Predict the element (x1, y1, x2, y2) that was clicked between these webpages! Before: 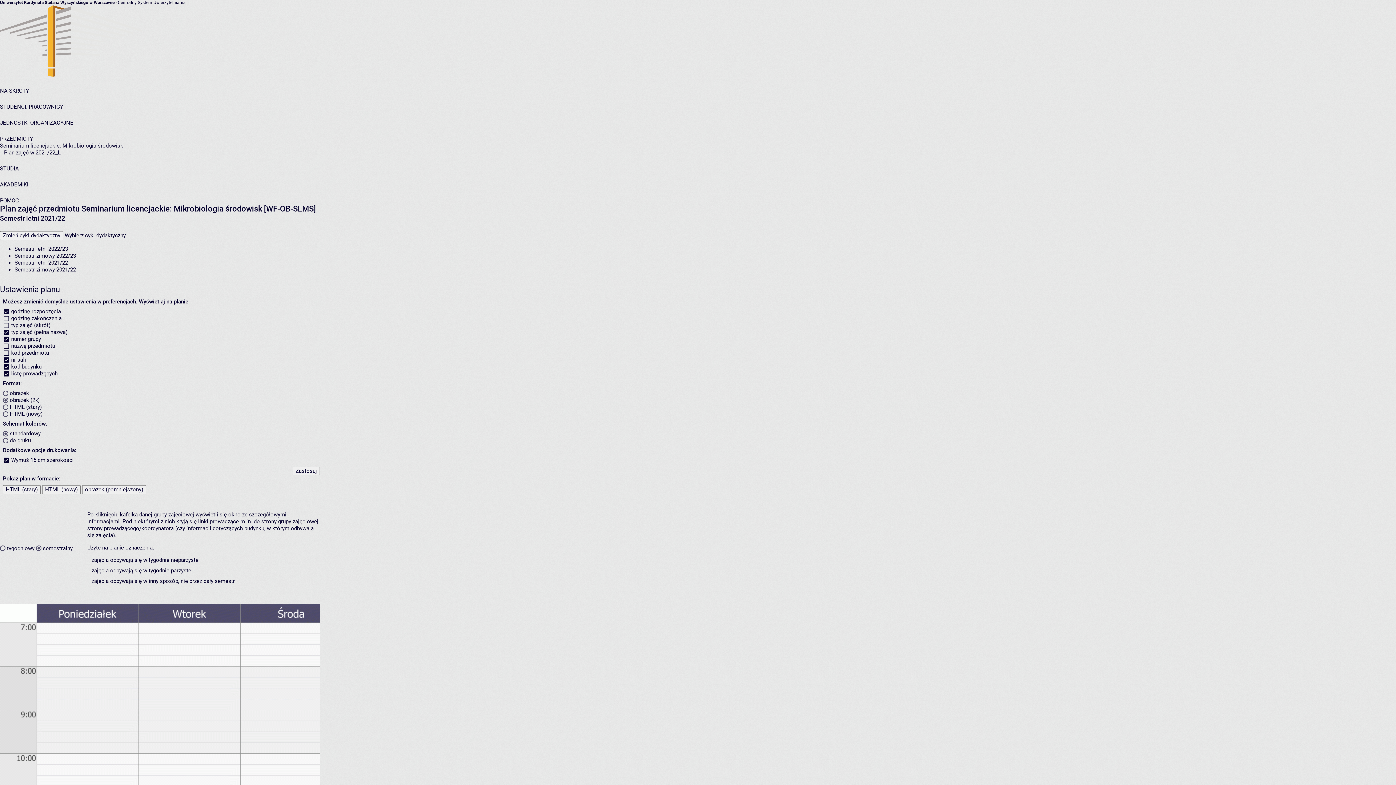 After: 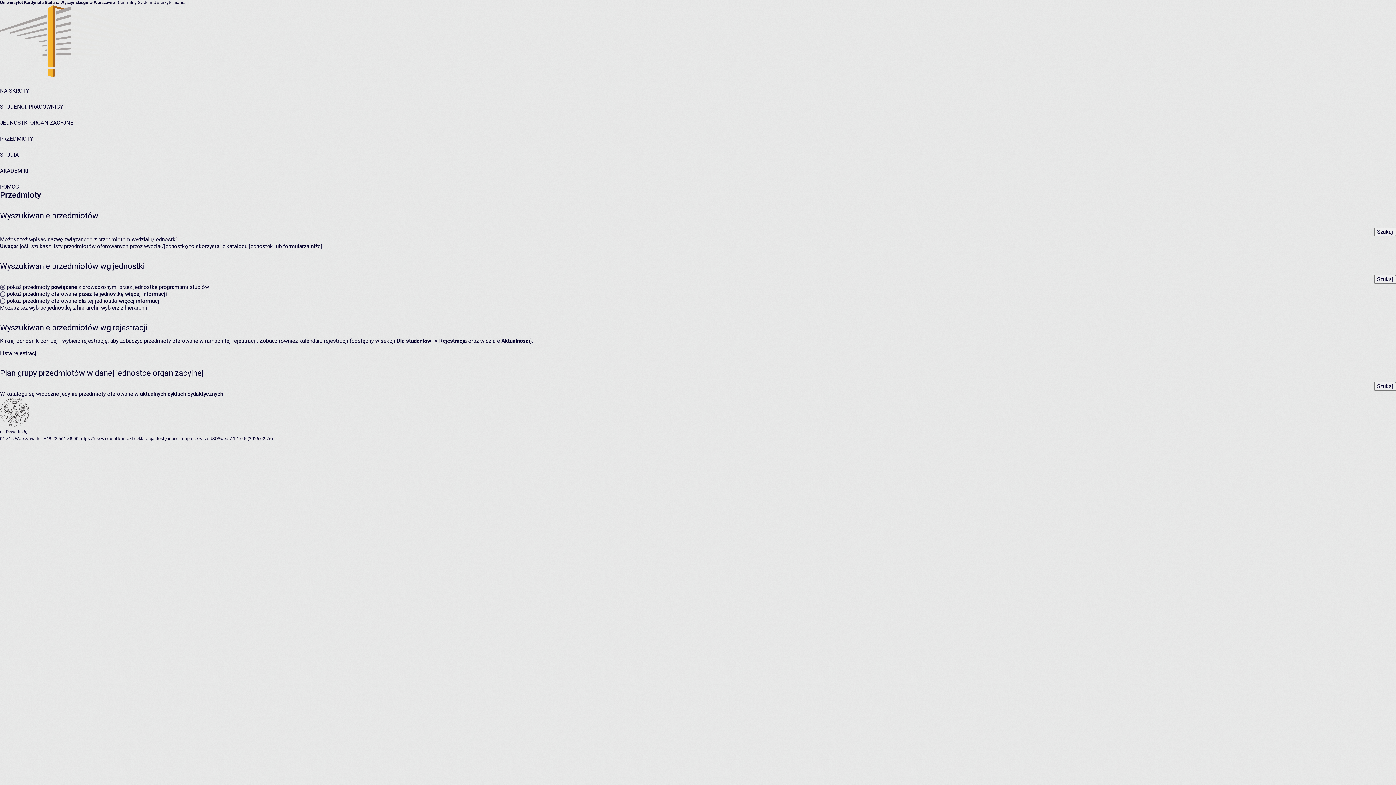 Action: label: PRZEDMIOTY bbox: (0, 135, 33, 142)